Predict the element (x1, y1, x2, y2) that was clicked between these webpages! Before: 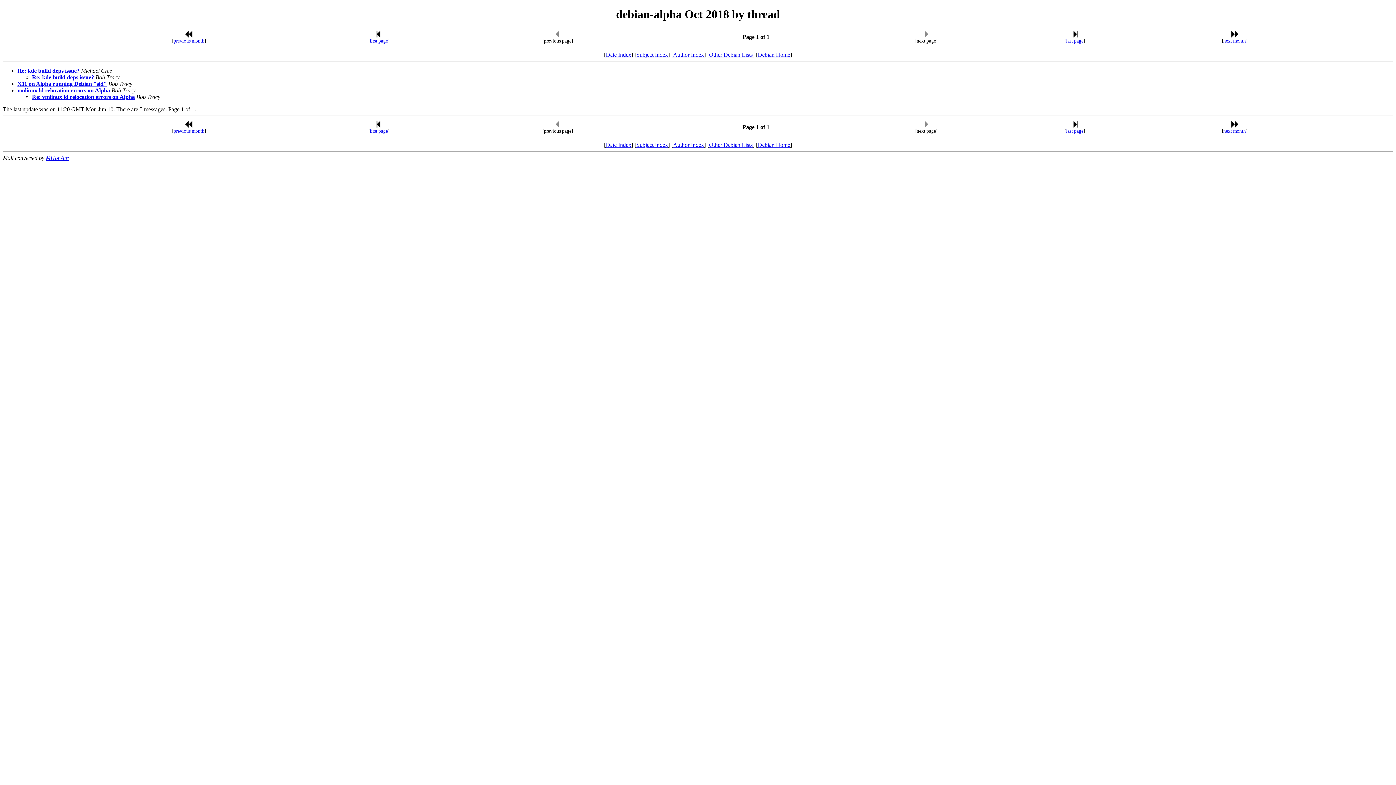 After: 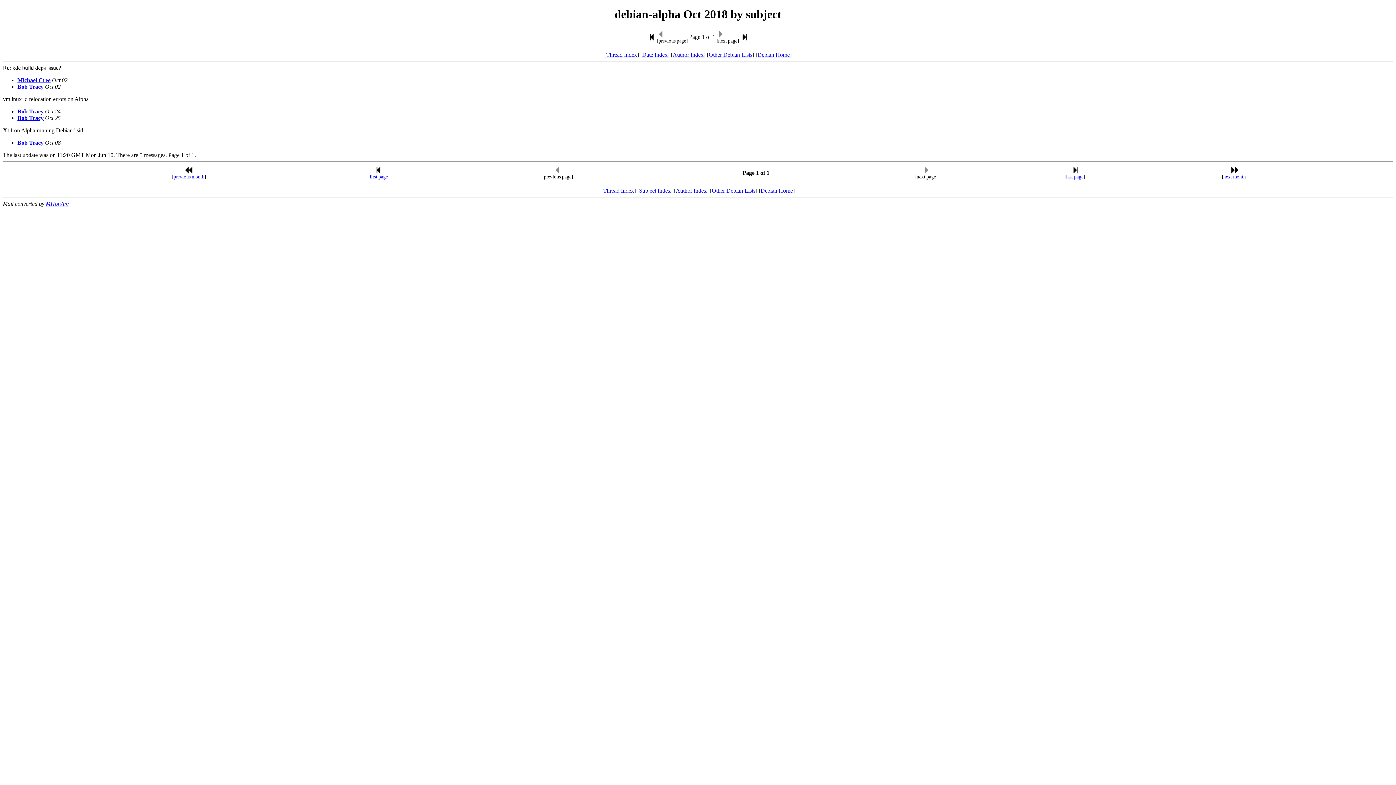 Action: bbox: (636, 51, 668, 57) label: Subject Index